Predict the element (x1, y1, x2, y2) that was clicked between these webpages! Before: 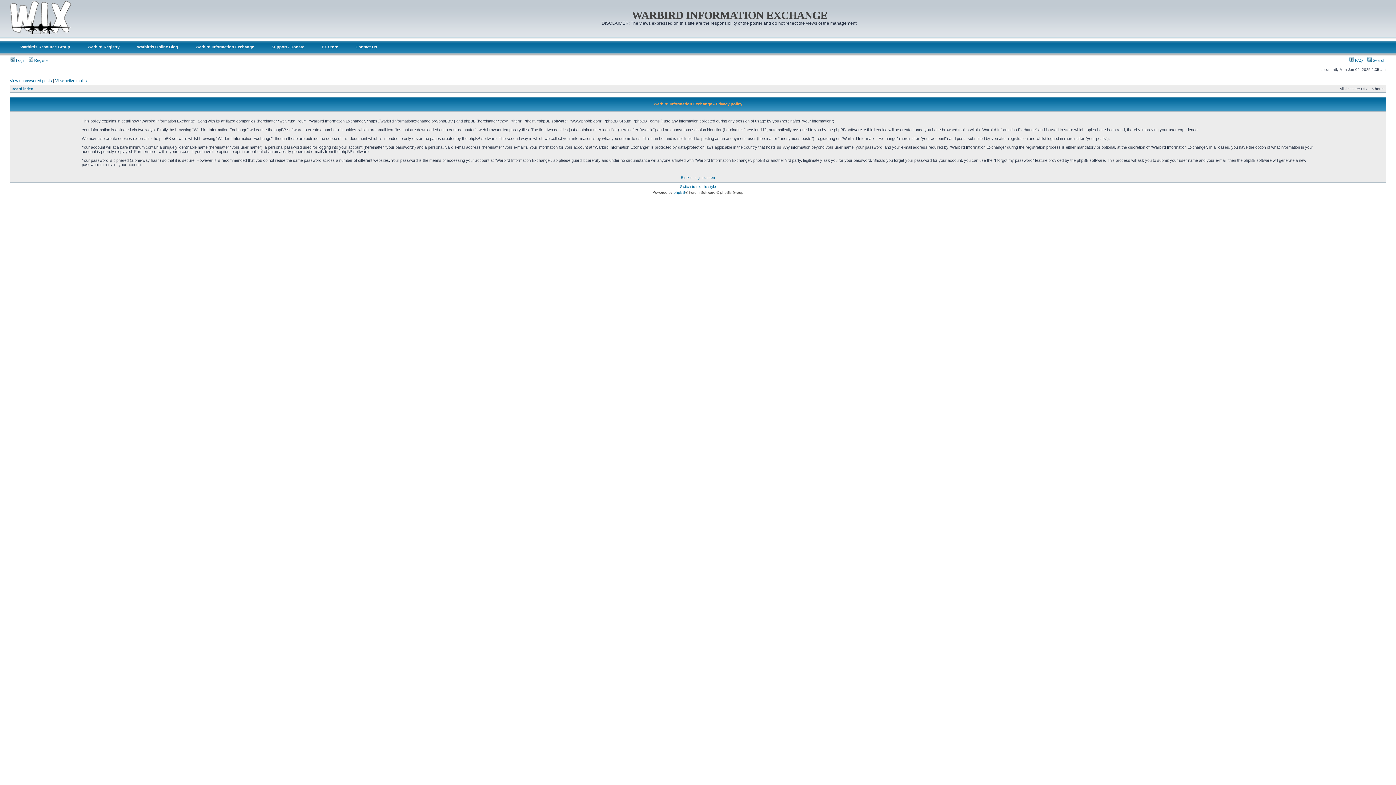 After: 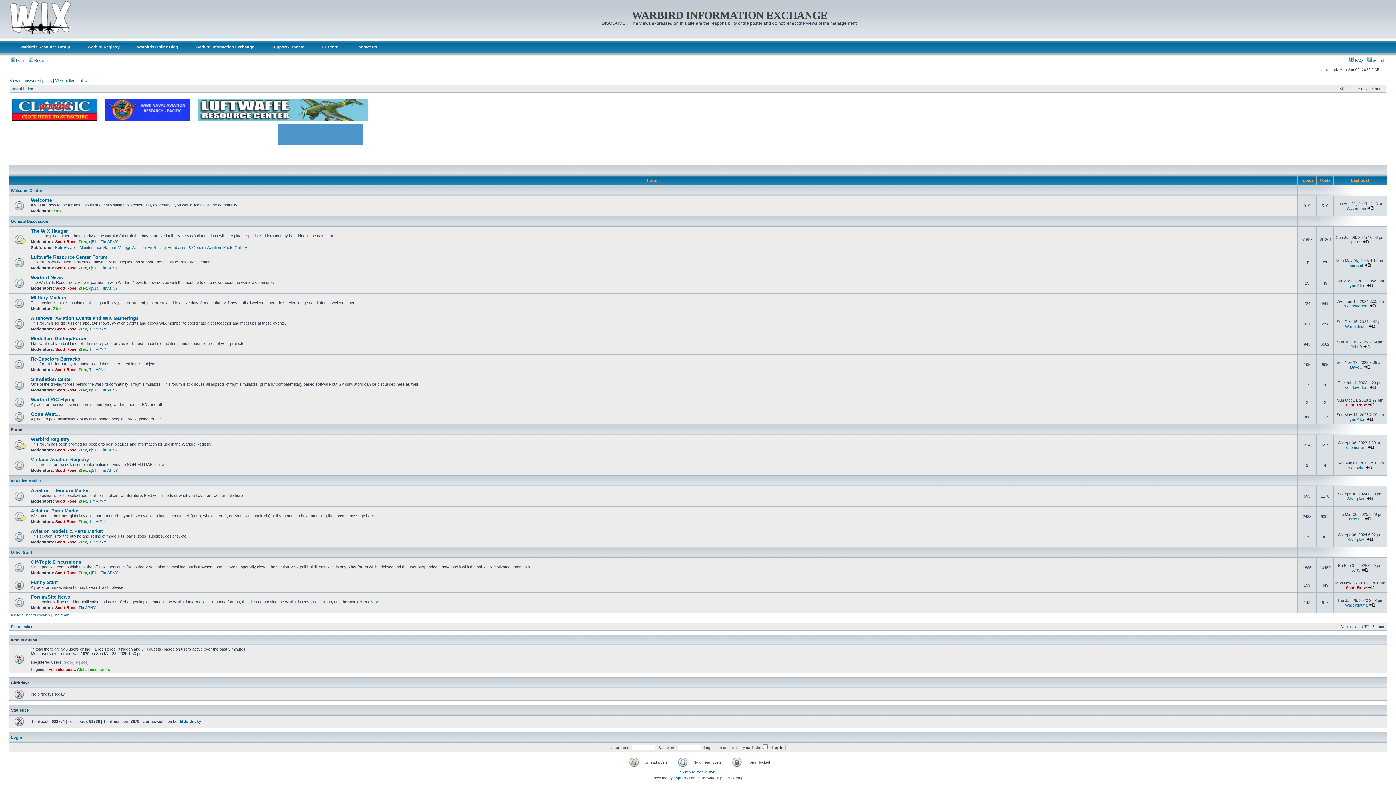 Action: label: Board index bbox: (11, 86, 33, 90)